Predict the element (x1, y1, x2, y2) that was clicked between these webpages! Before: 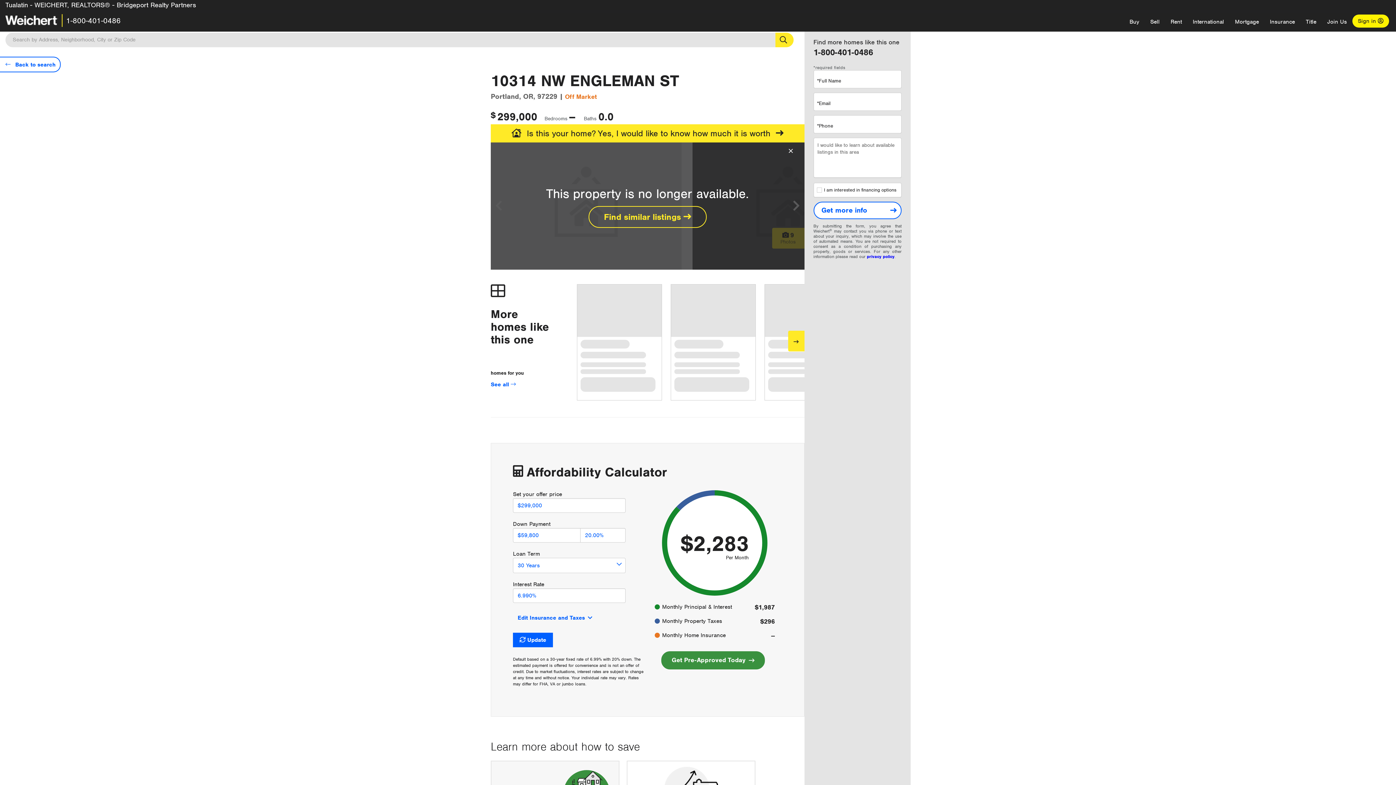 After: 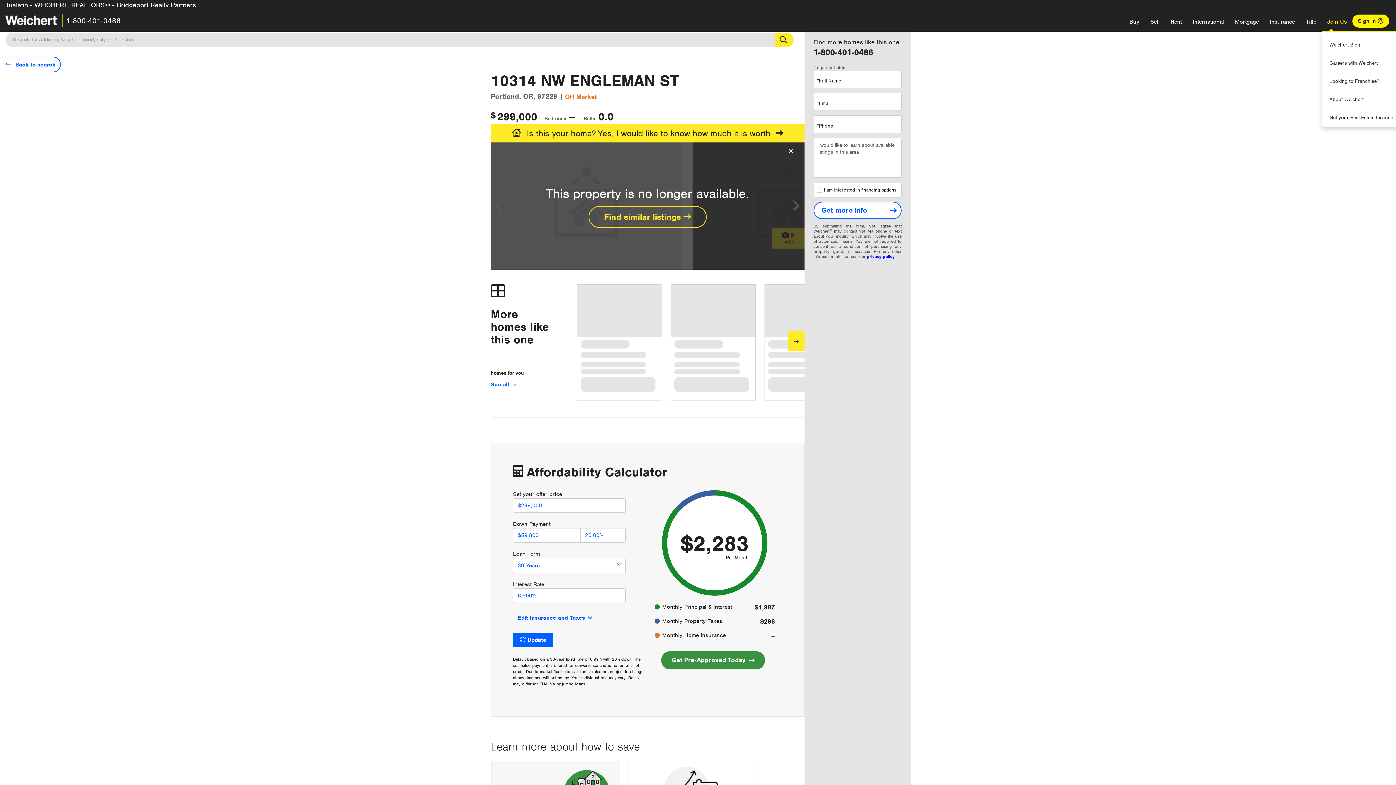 Action: label: Join Us bbox: (1322, 12, 1352, 30)